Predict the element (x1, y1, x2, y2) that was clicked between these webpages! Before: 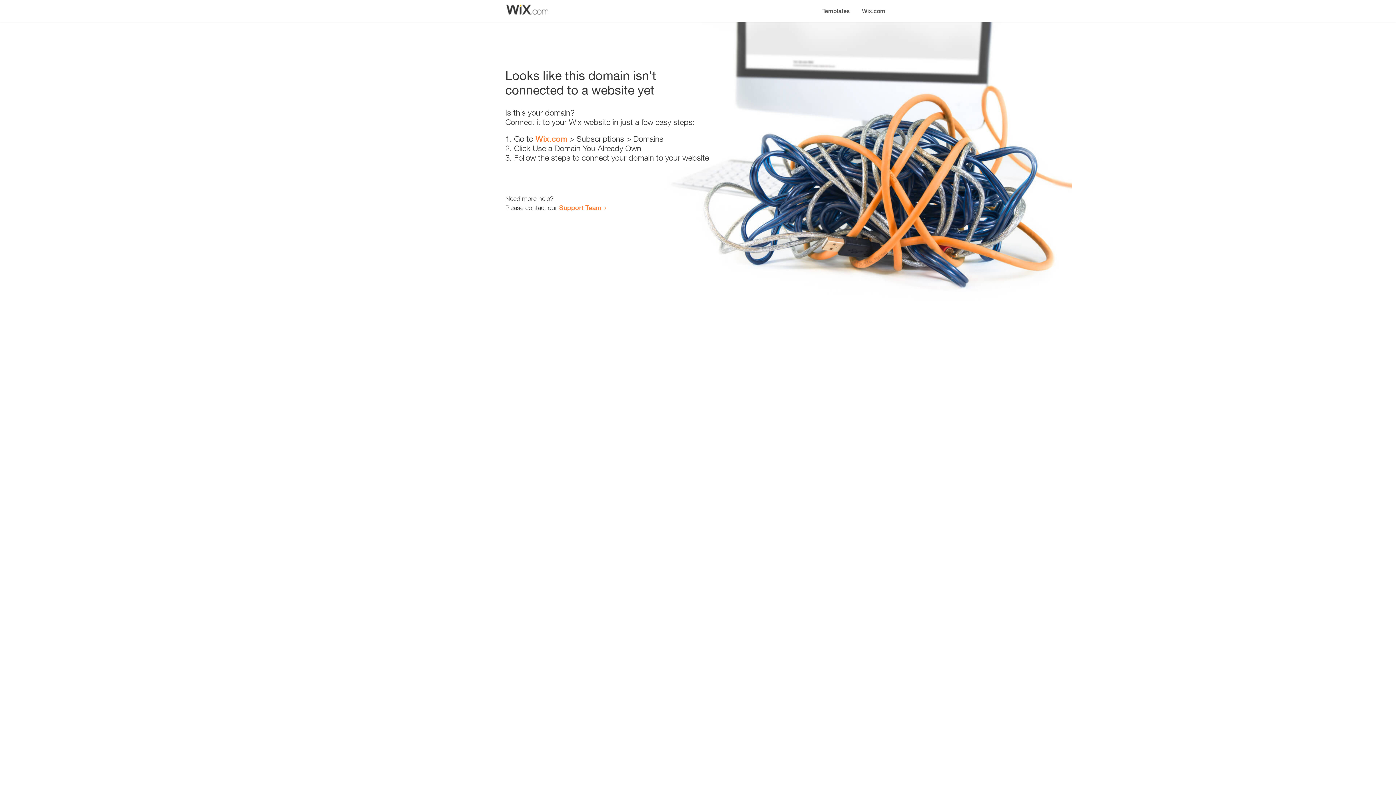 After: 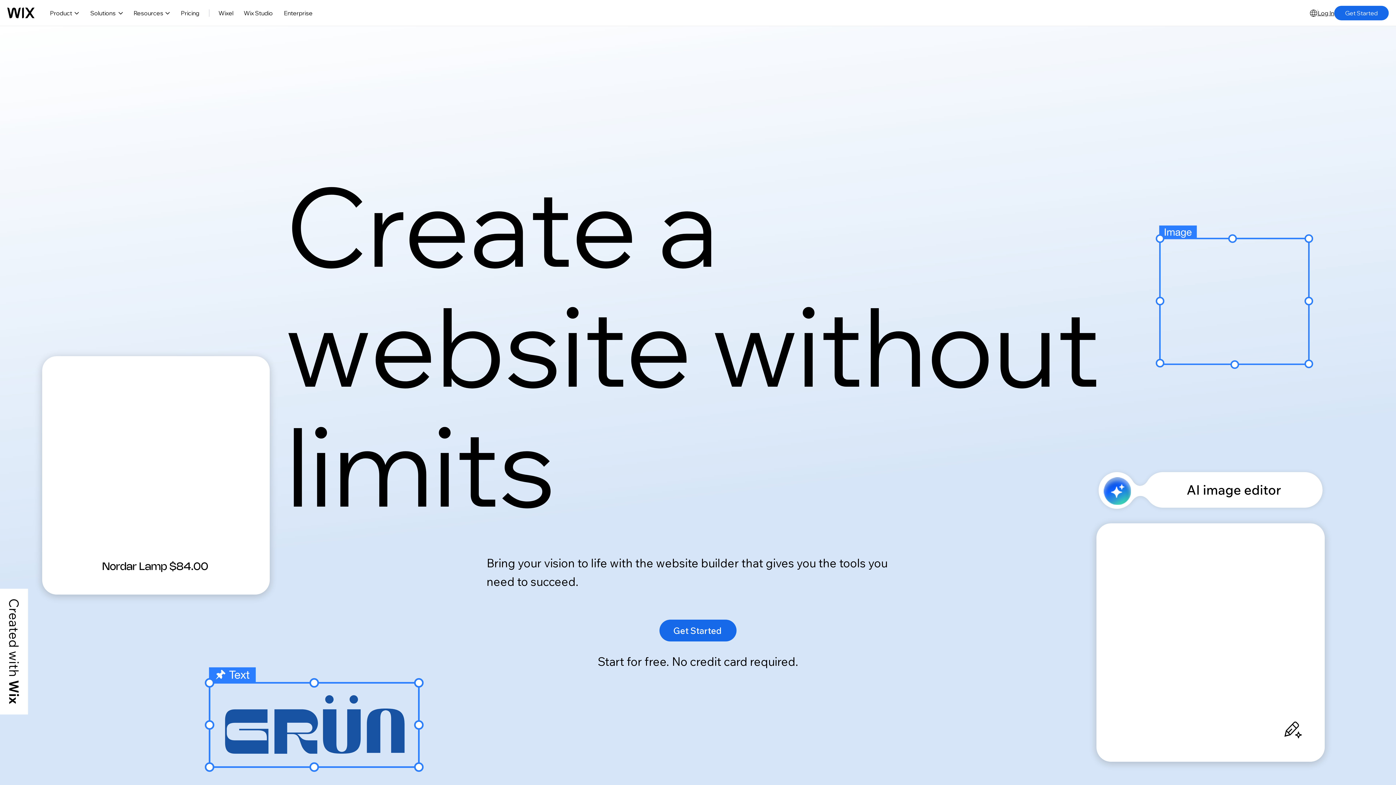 Action: label: Wix.com bbox: (535, 134, 567, 143)